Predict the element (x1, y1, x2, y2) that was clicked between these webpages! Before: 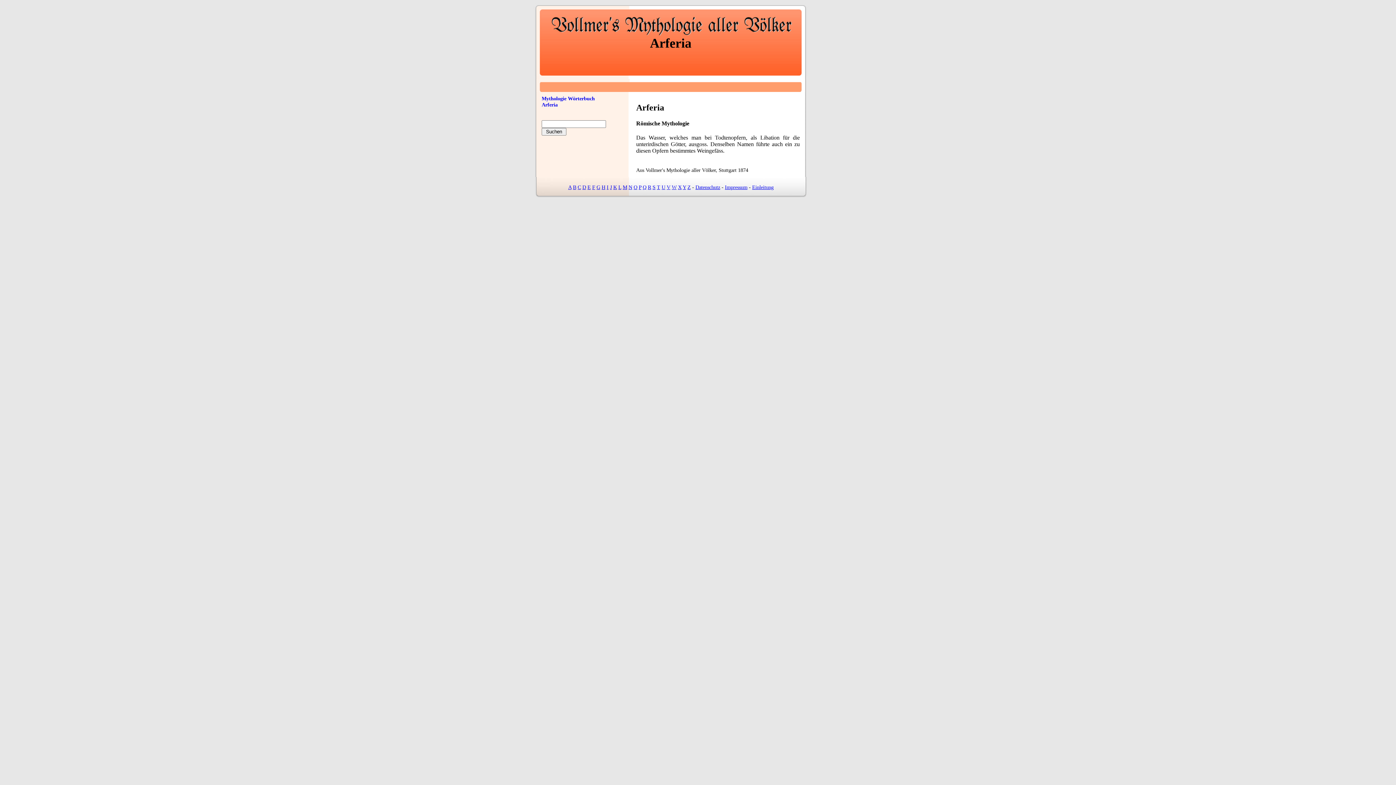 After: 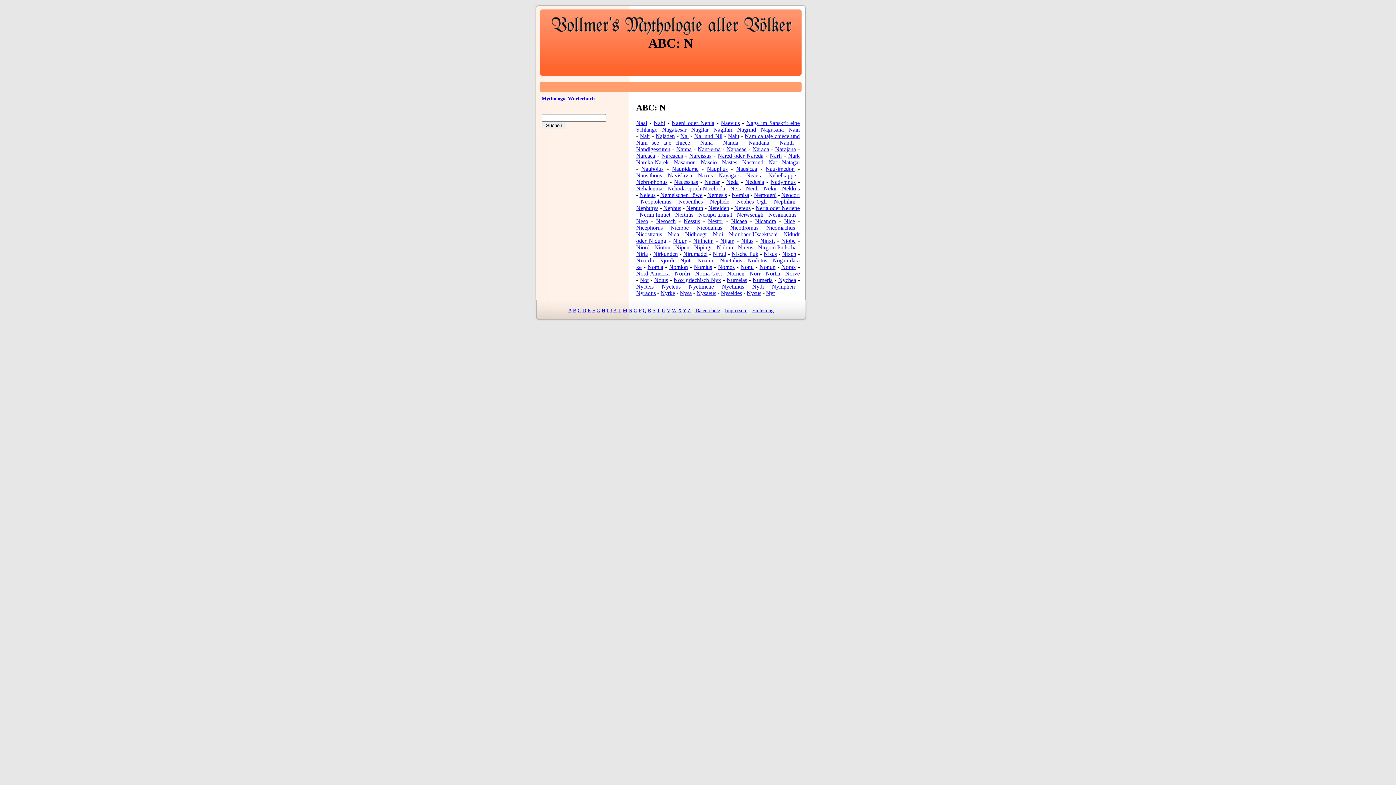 Action: bbox: (628, 184, 632, 190) label: N